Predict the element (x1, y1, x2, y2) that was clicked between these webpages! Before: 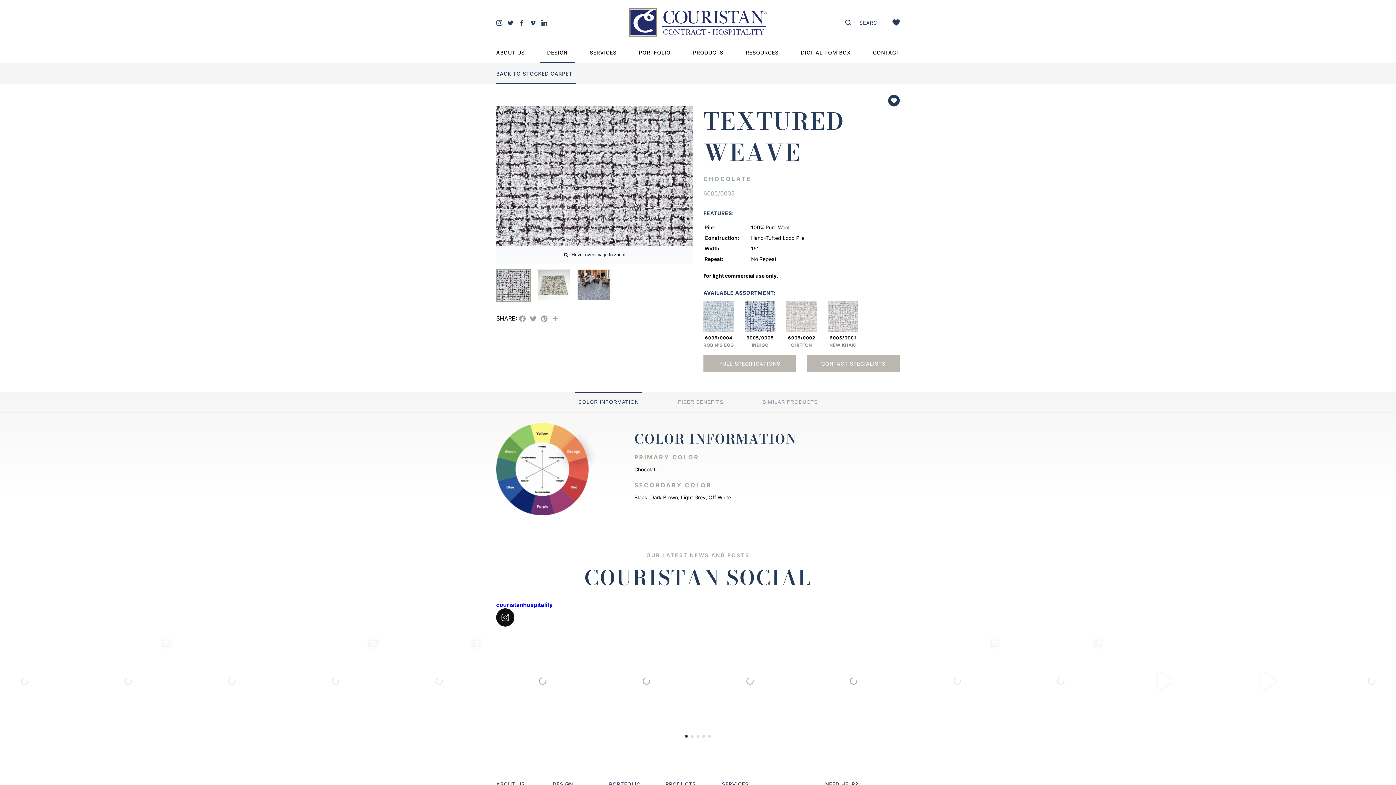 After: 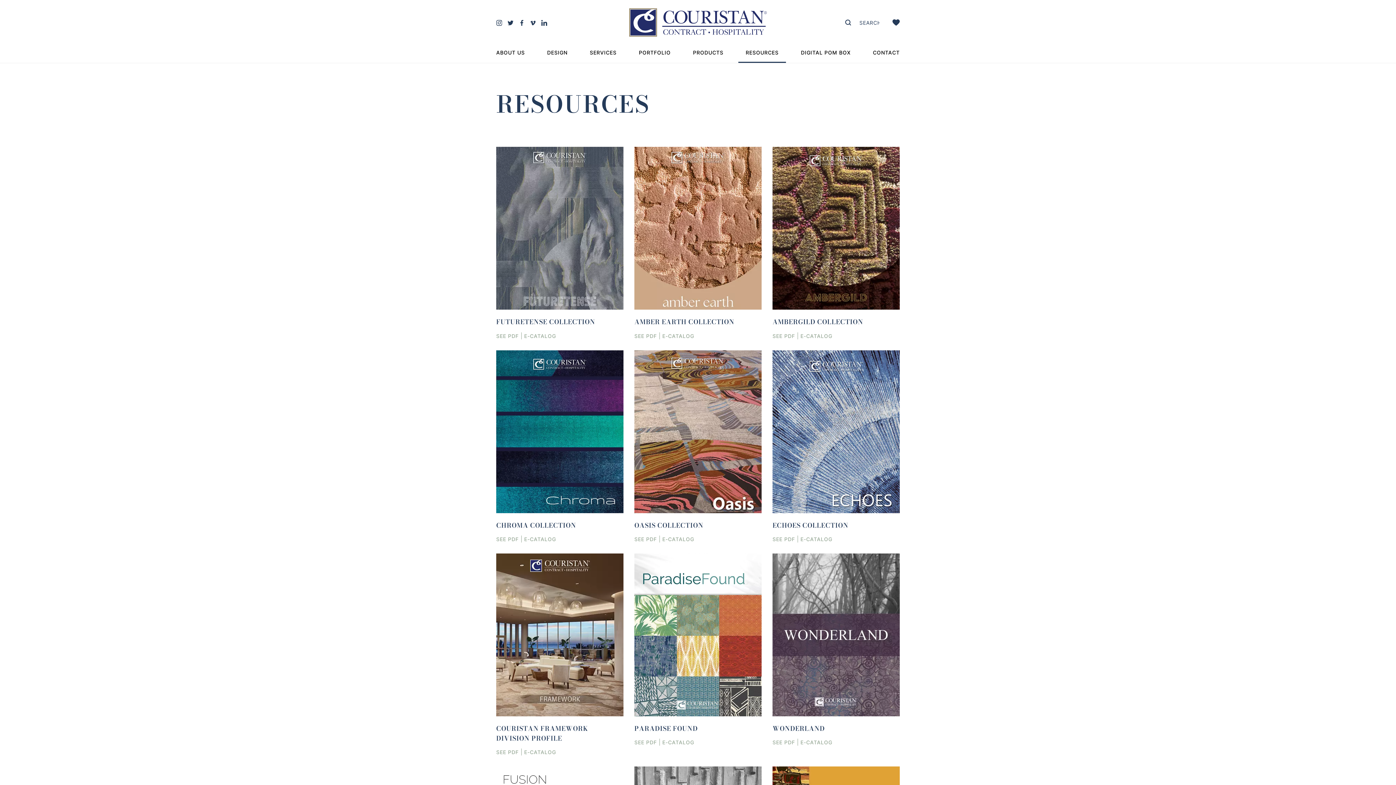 Action: bbox: (745, 49, 778, 55) label: RESOURCES